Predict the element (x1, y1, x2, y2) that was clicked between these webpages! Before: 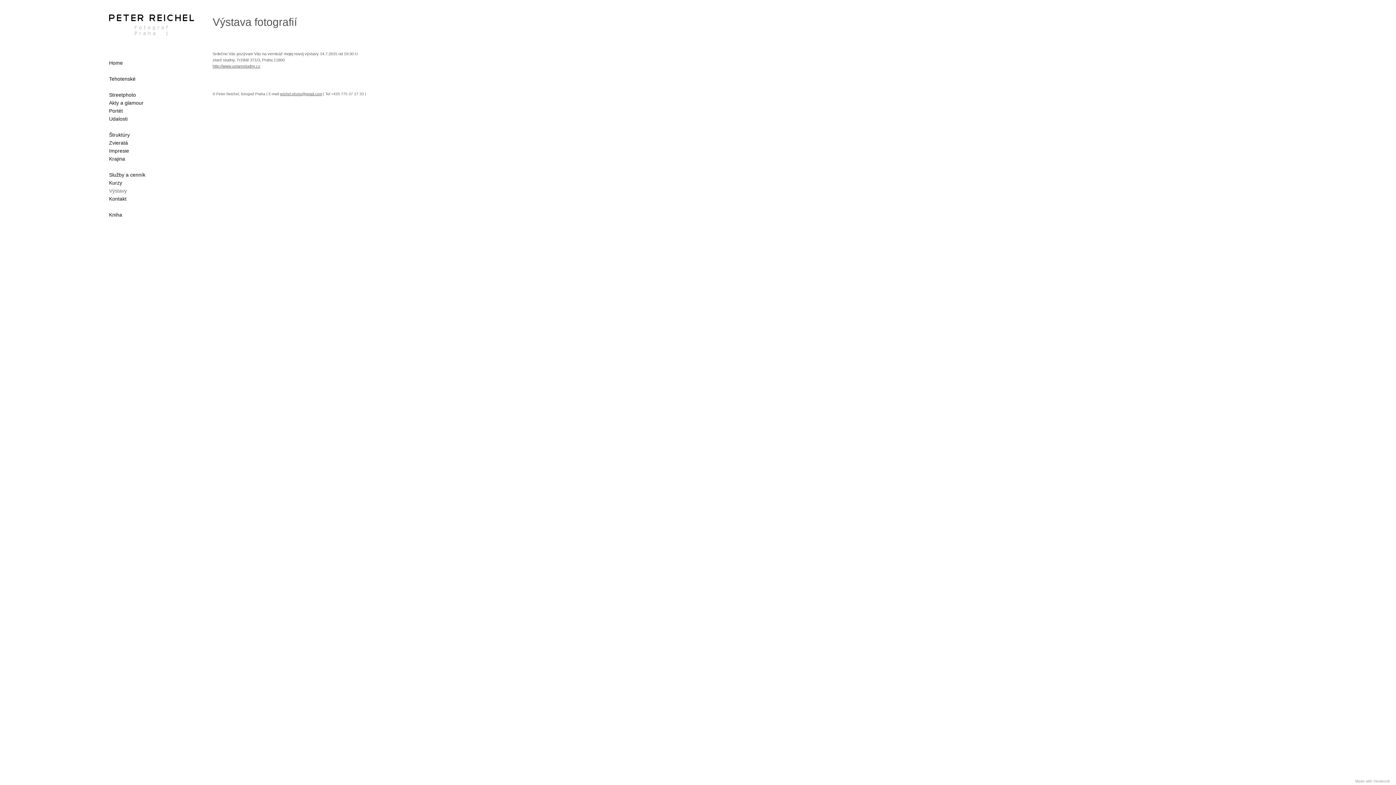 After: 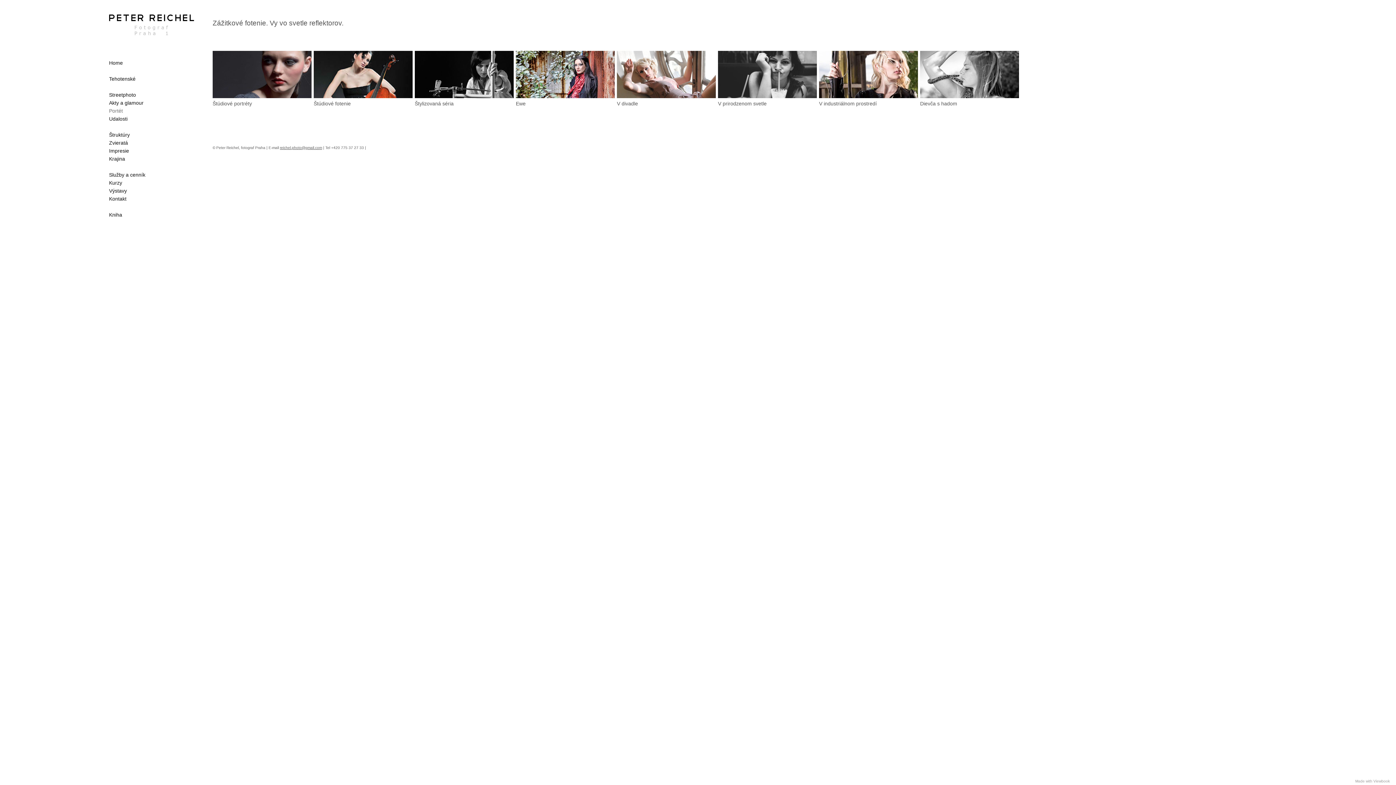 Action: label: Portét bbox: (109, 108, 122, 113)